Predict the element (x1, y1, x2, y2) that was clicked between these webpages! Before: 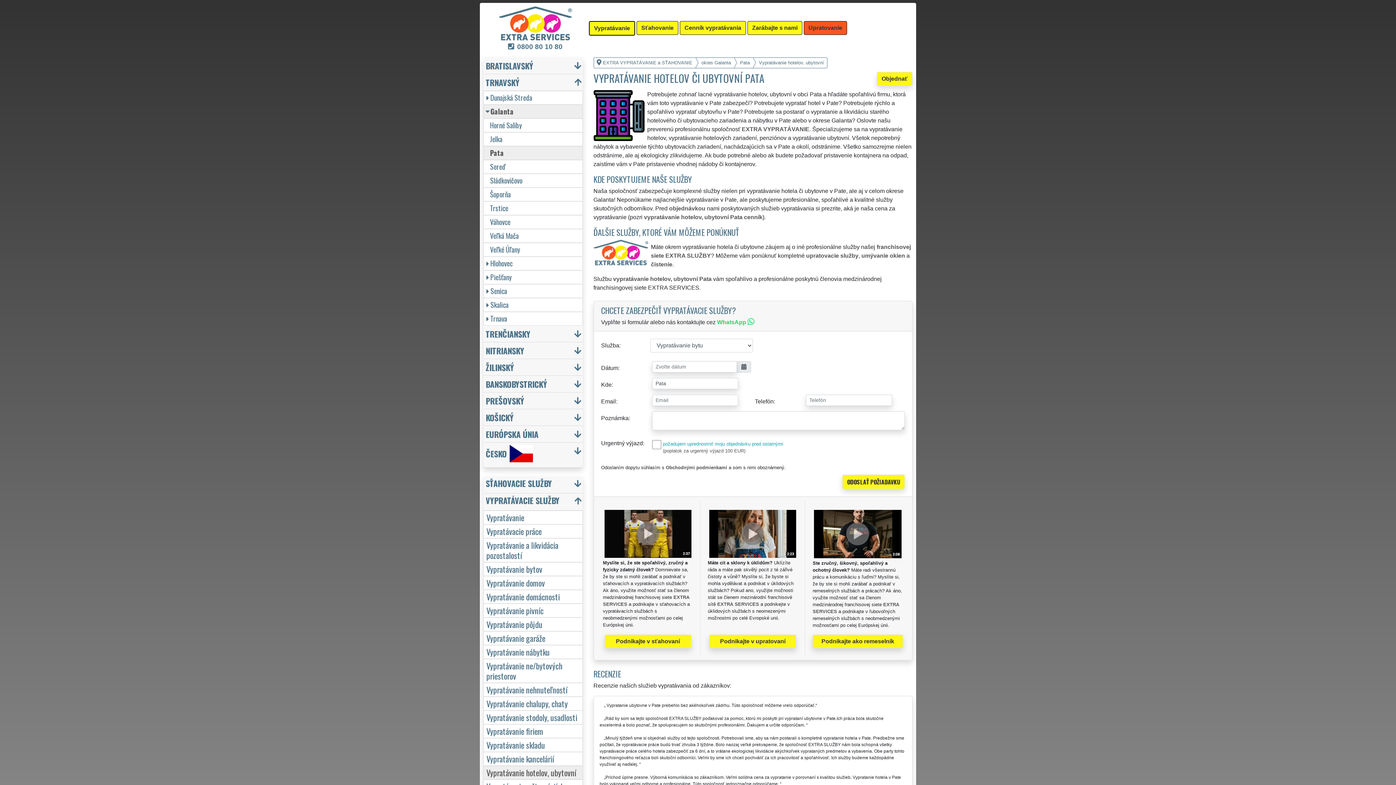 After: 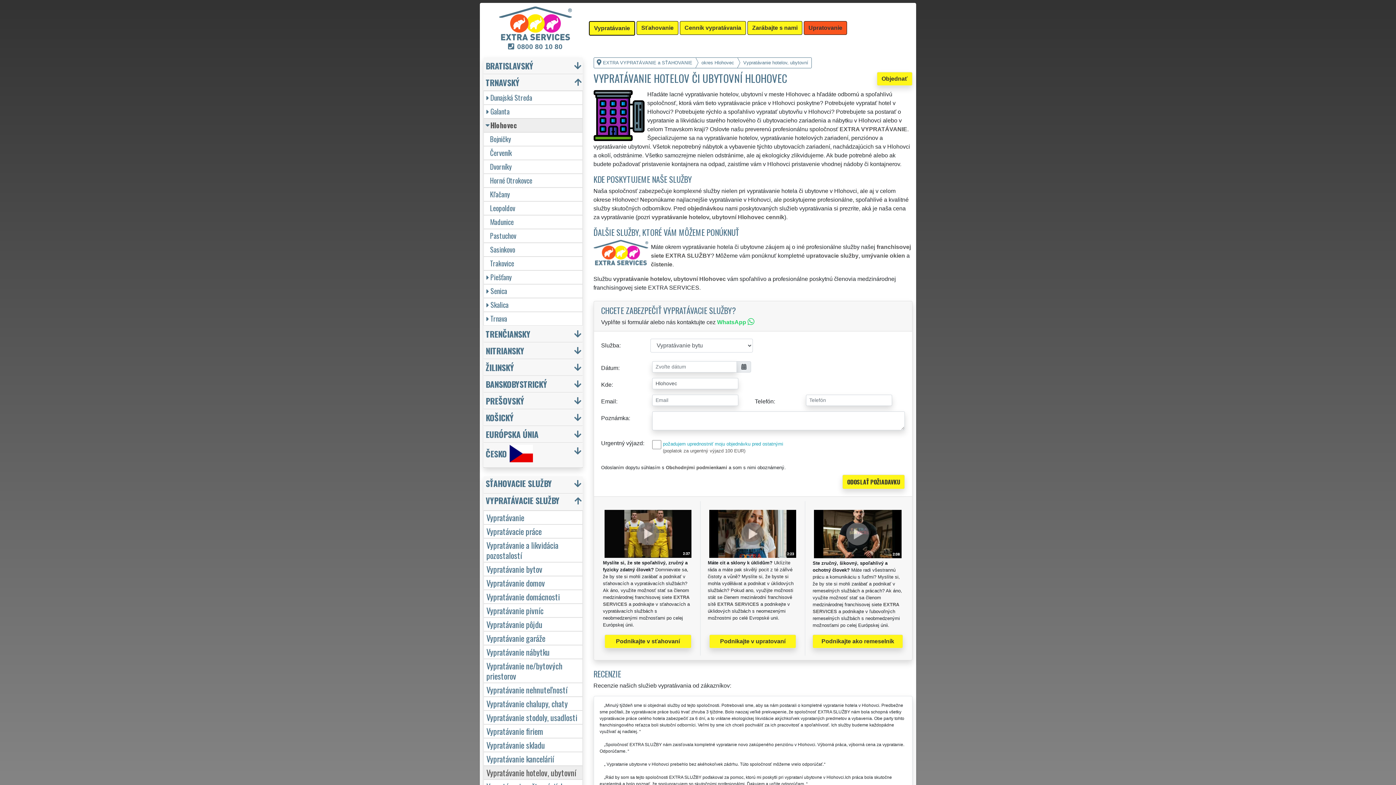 Action: bbox: (483, 256, 582, 270) label: Hlohovec